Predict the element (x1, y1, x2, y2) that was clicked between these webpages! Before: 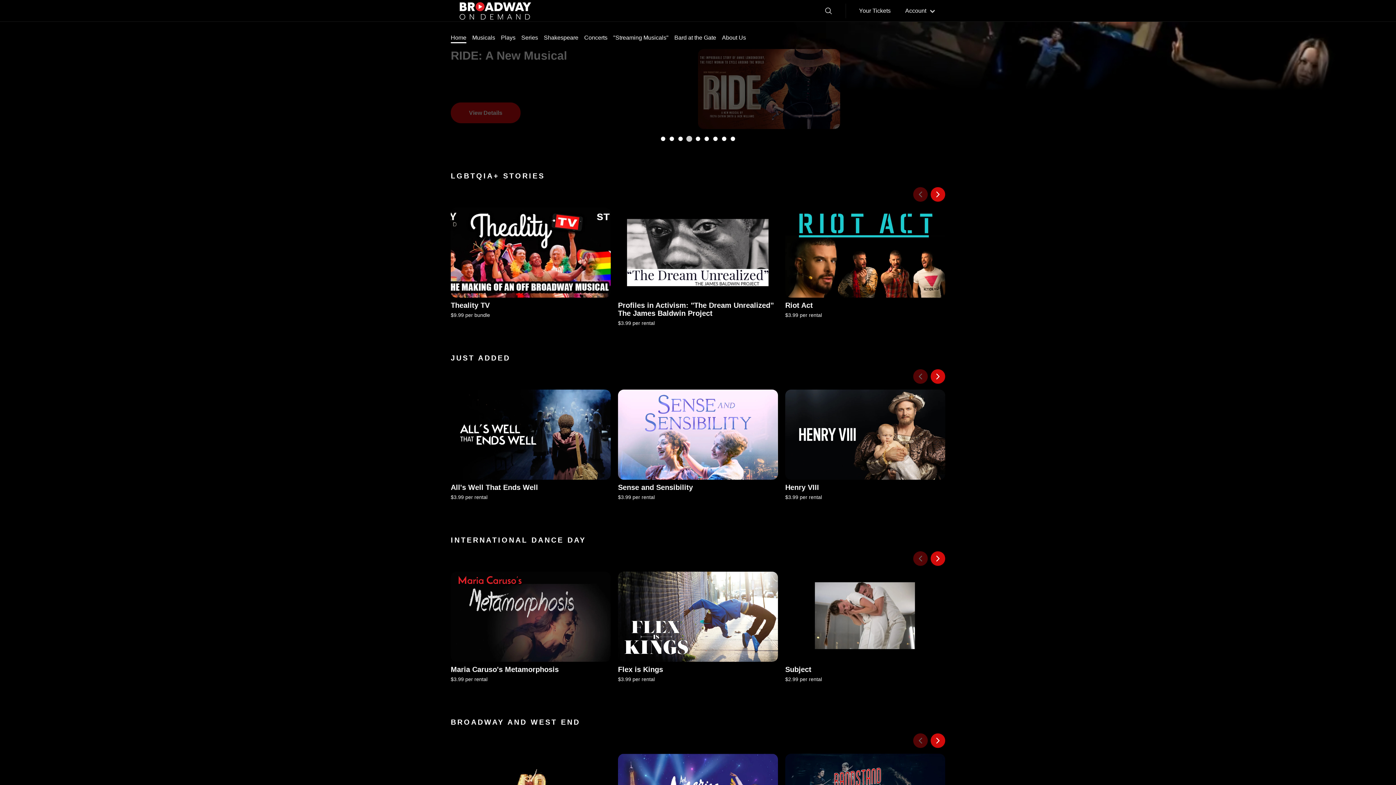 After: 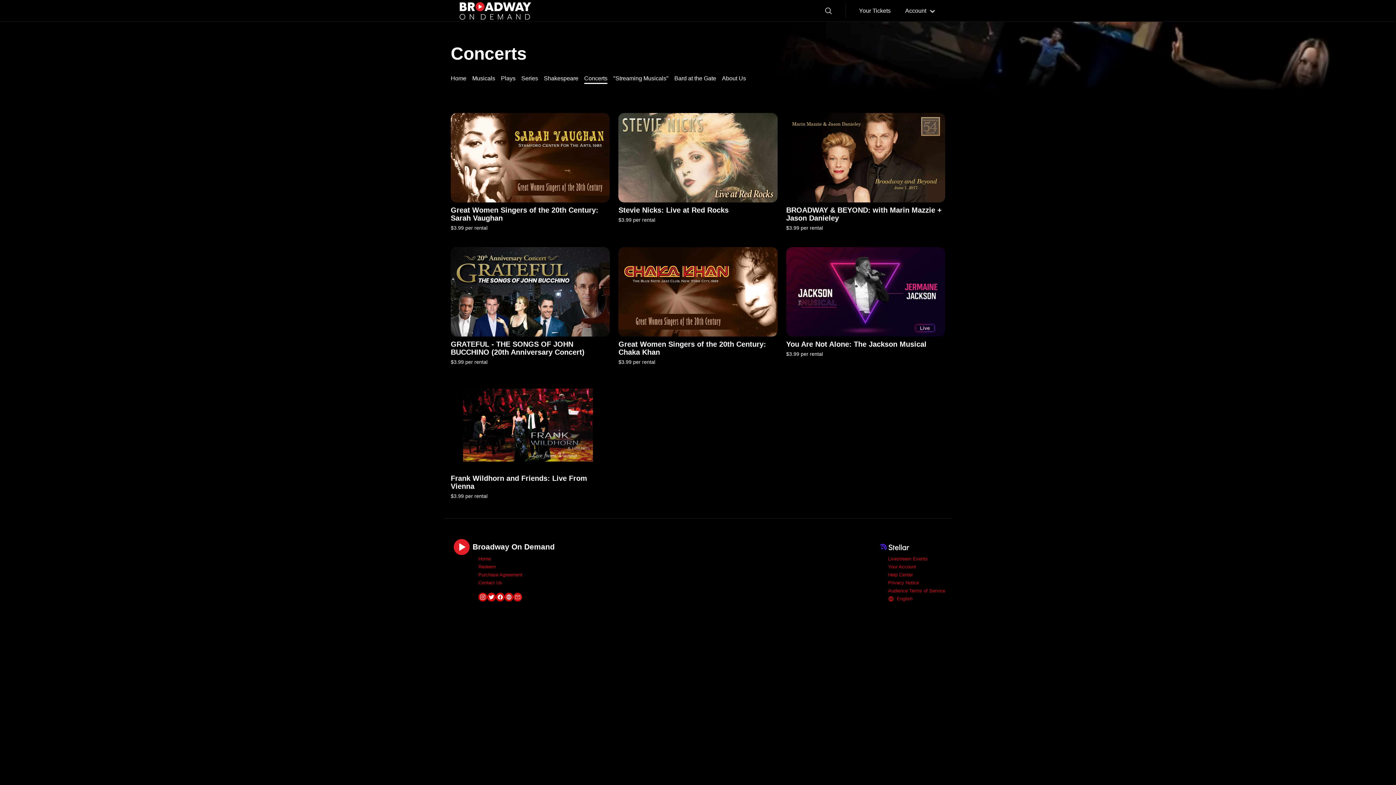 Action: label: Concerts bbox: (584, 34, 607, 40)